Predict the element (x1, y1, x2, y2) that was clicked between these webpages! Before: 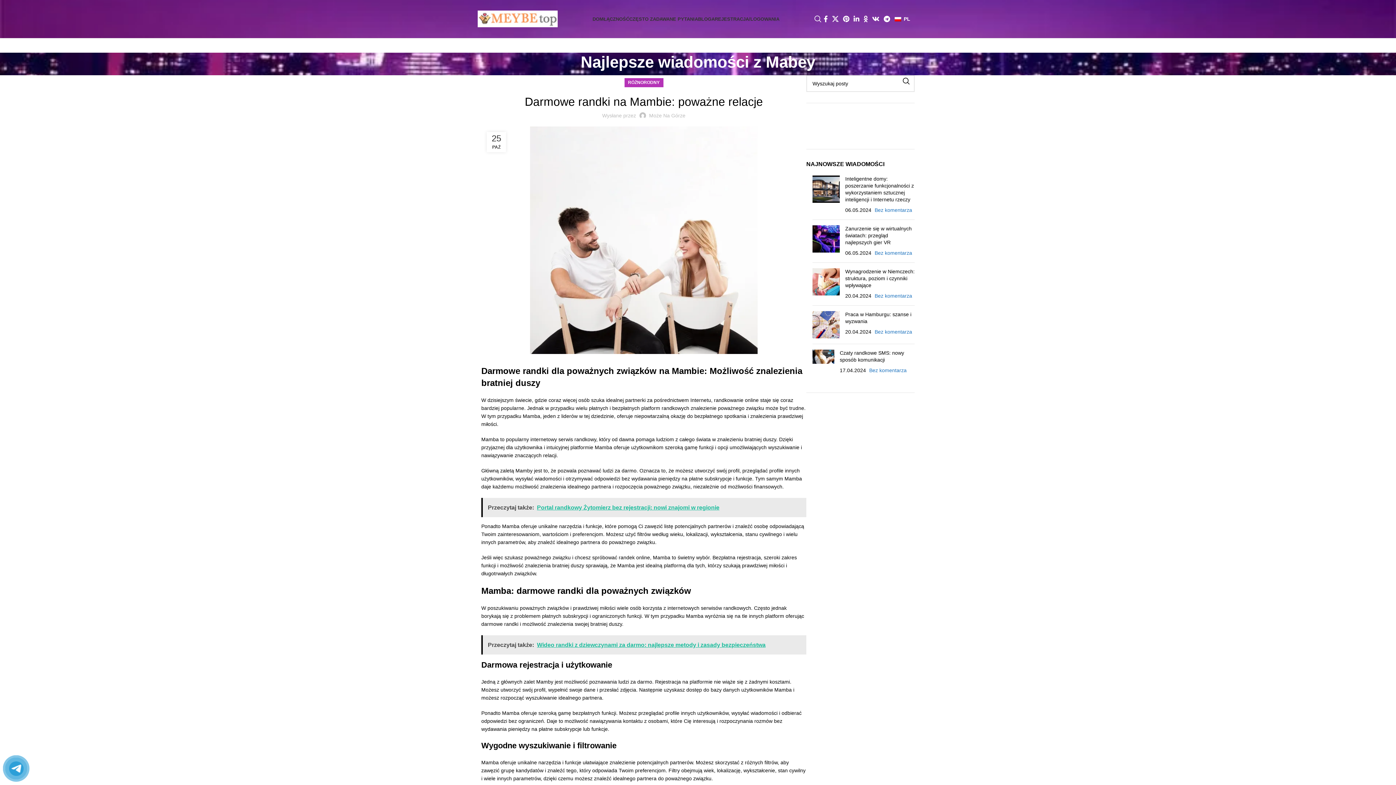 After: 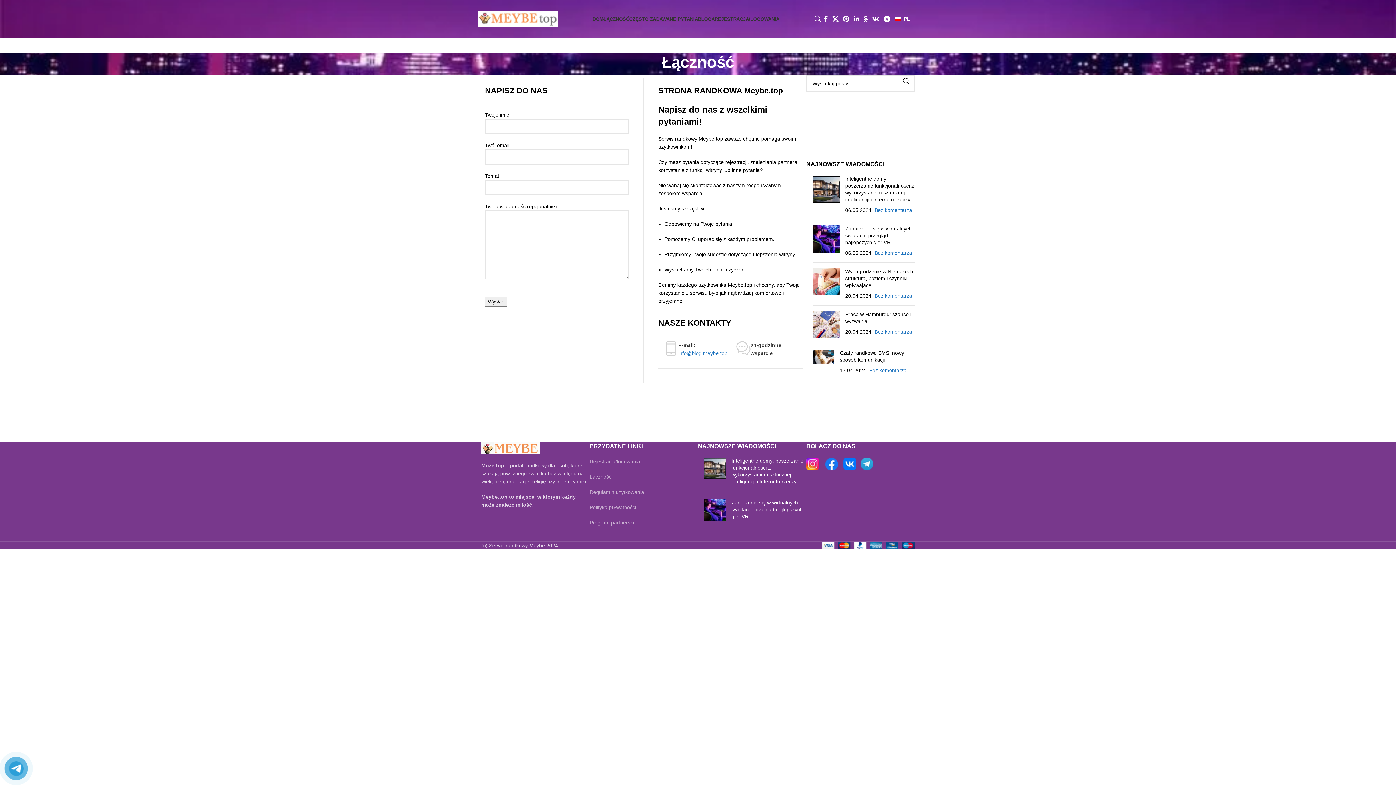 Action: bbox: (603, 11, 629, 26) label: ŁĄCZNOŚĆ